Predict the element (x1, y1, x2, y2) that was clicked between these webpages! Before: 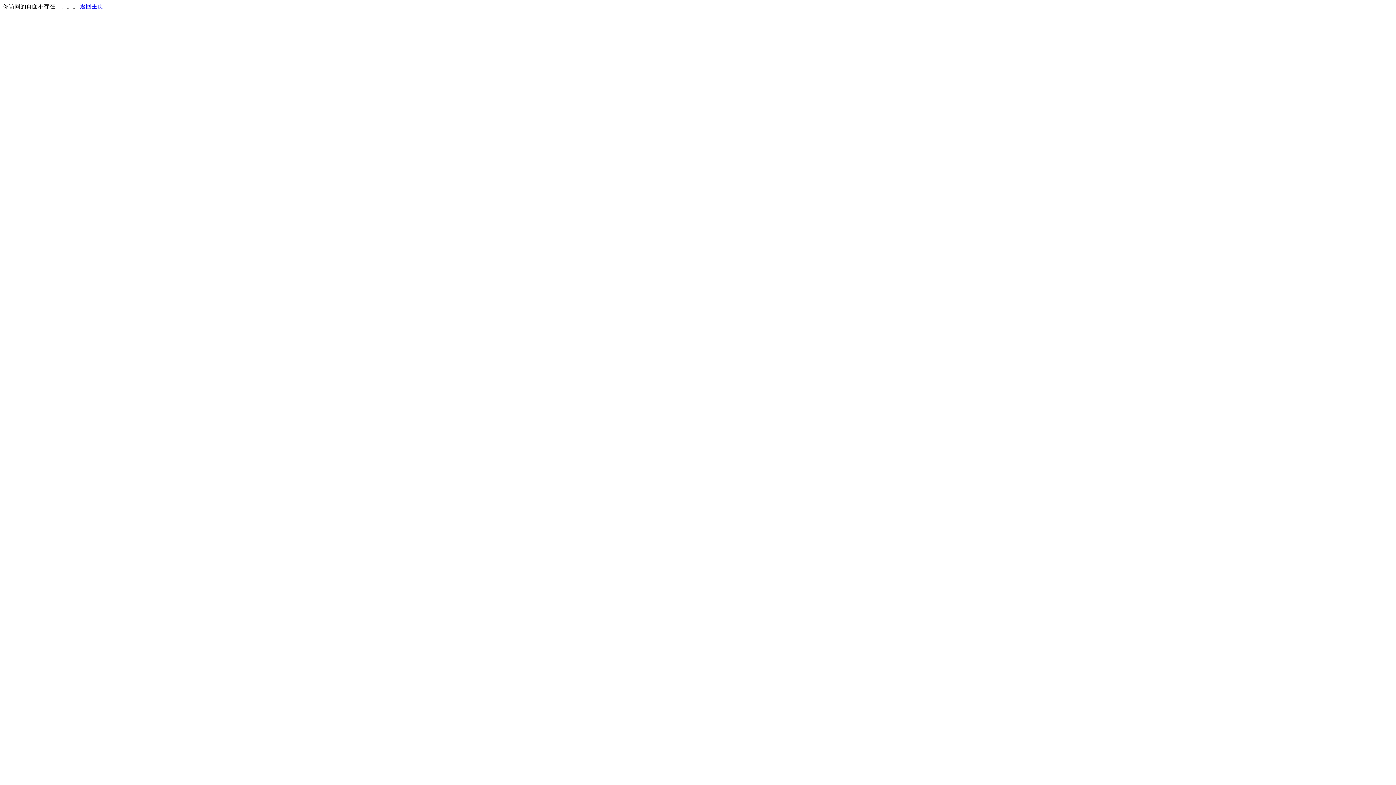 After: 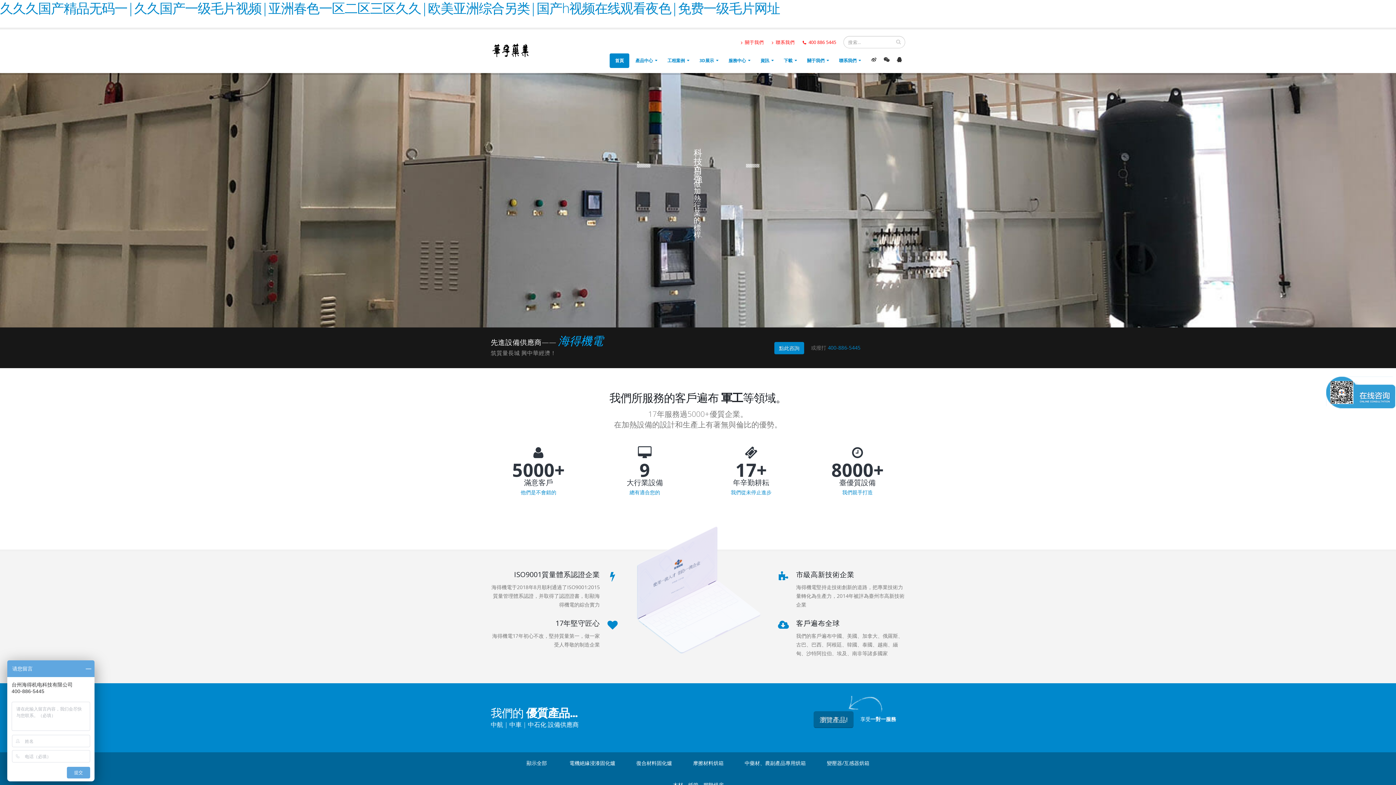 Action: label: 返回主页 bbox: (80, 3, 103, 9)